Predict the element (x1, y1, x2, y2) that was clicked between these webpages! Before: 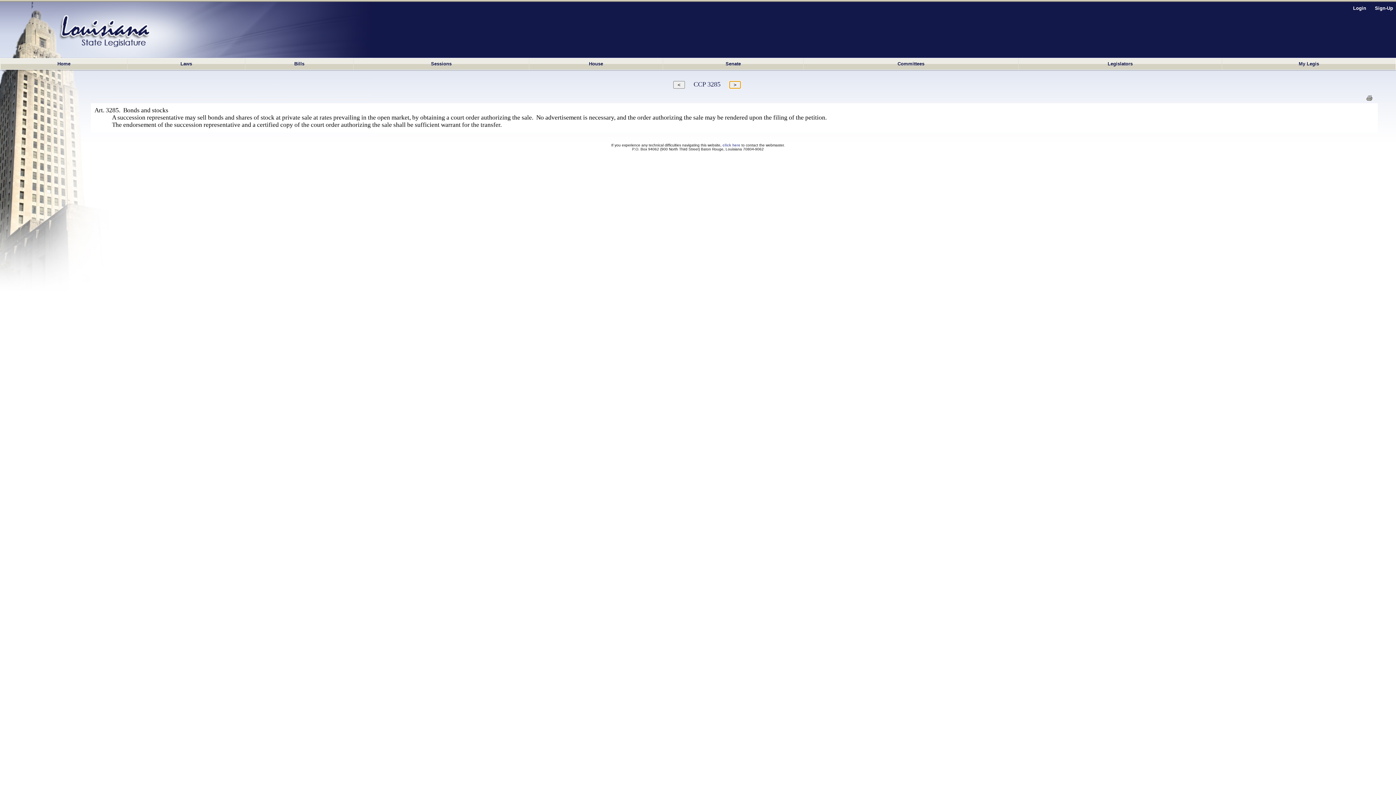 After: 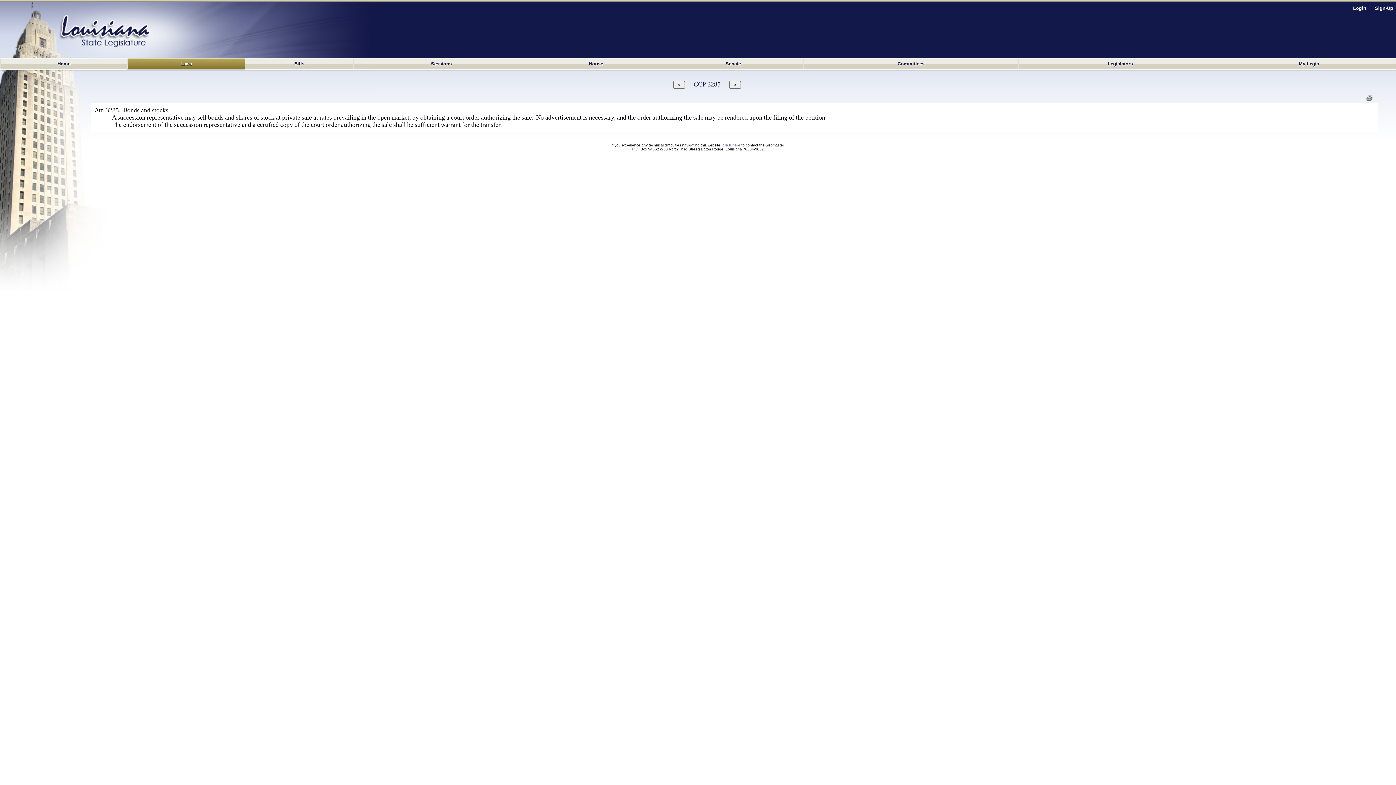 Action: bbox: (127, 58, 245, 69) label: Laws